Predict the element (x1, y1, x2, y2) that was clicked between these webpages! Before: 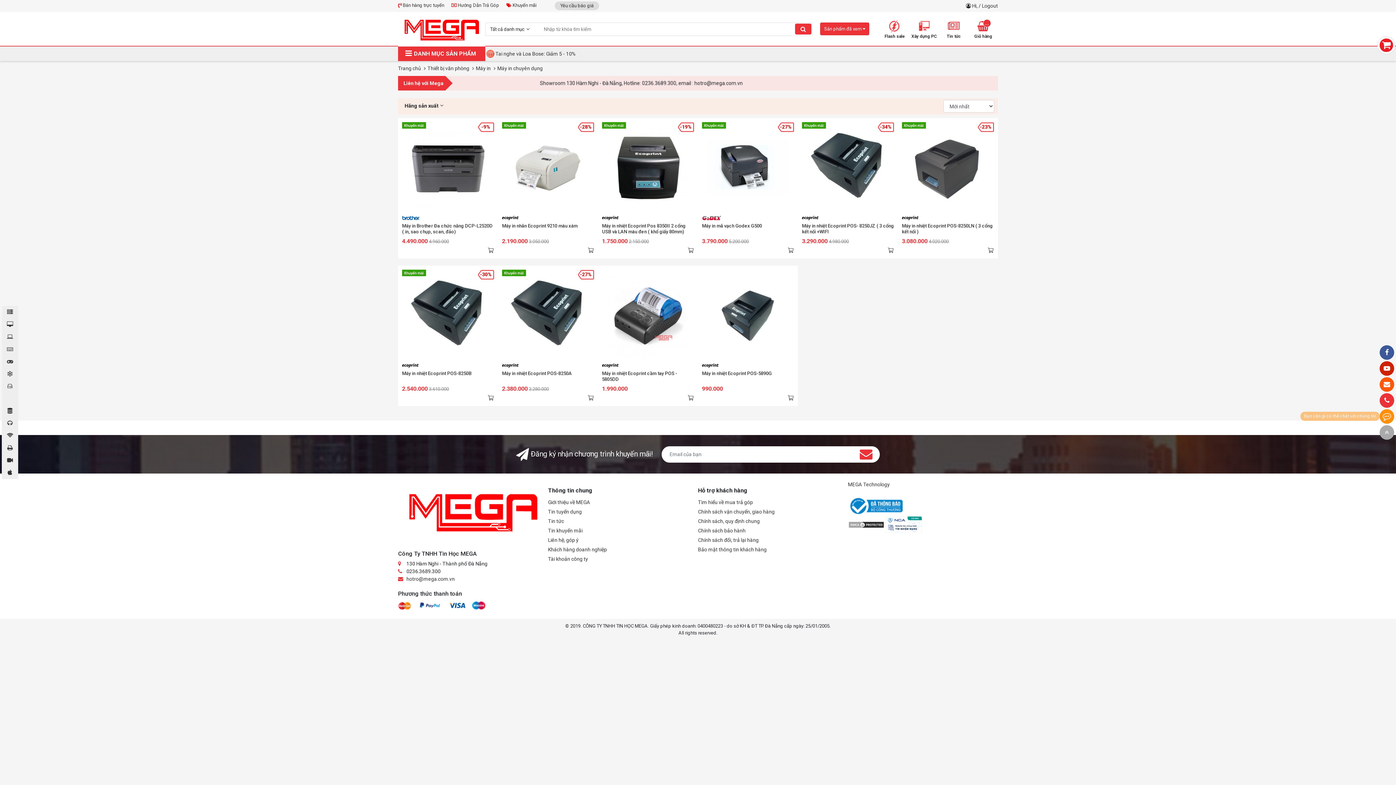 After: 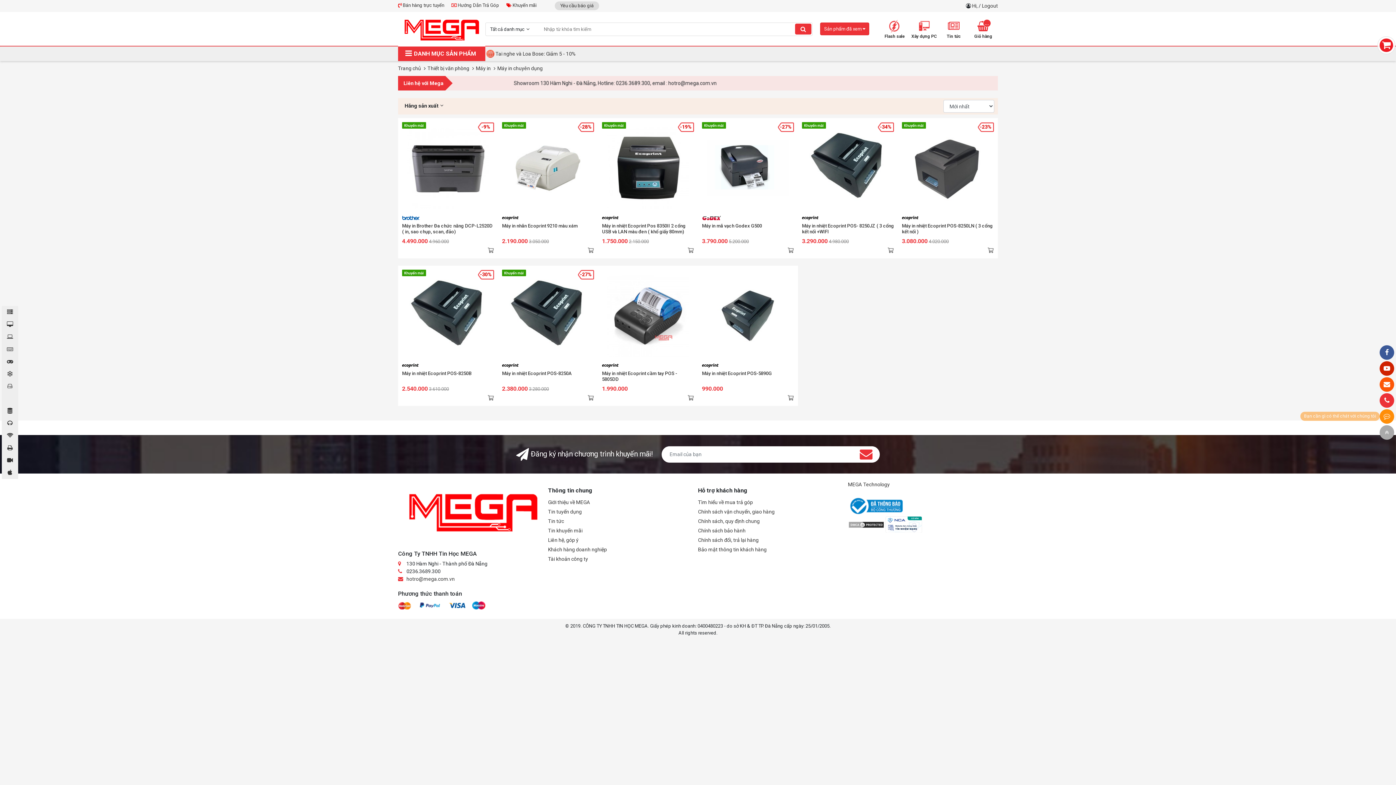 Action: bbox: (398, 0, 444, 10) label:  Bán hàng trực tuyến